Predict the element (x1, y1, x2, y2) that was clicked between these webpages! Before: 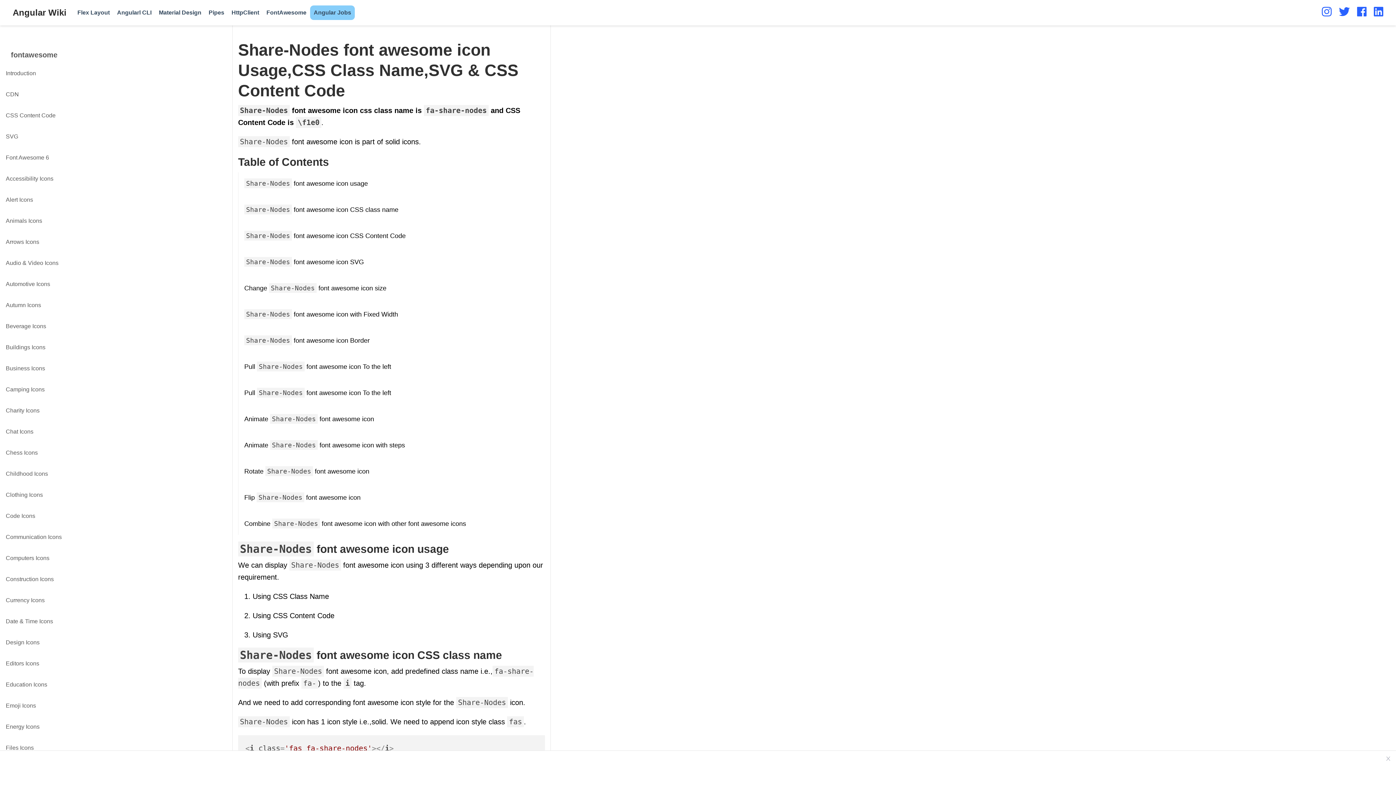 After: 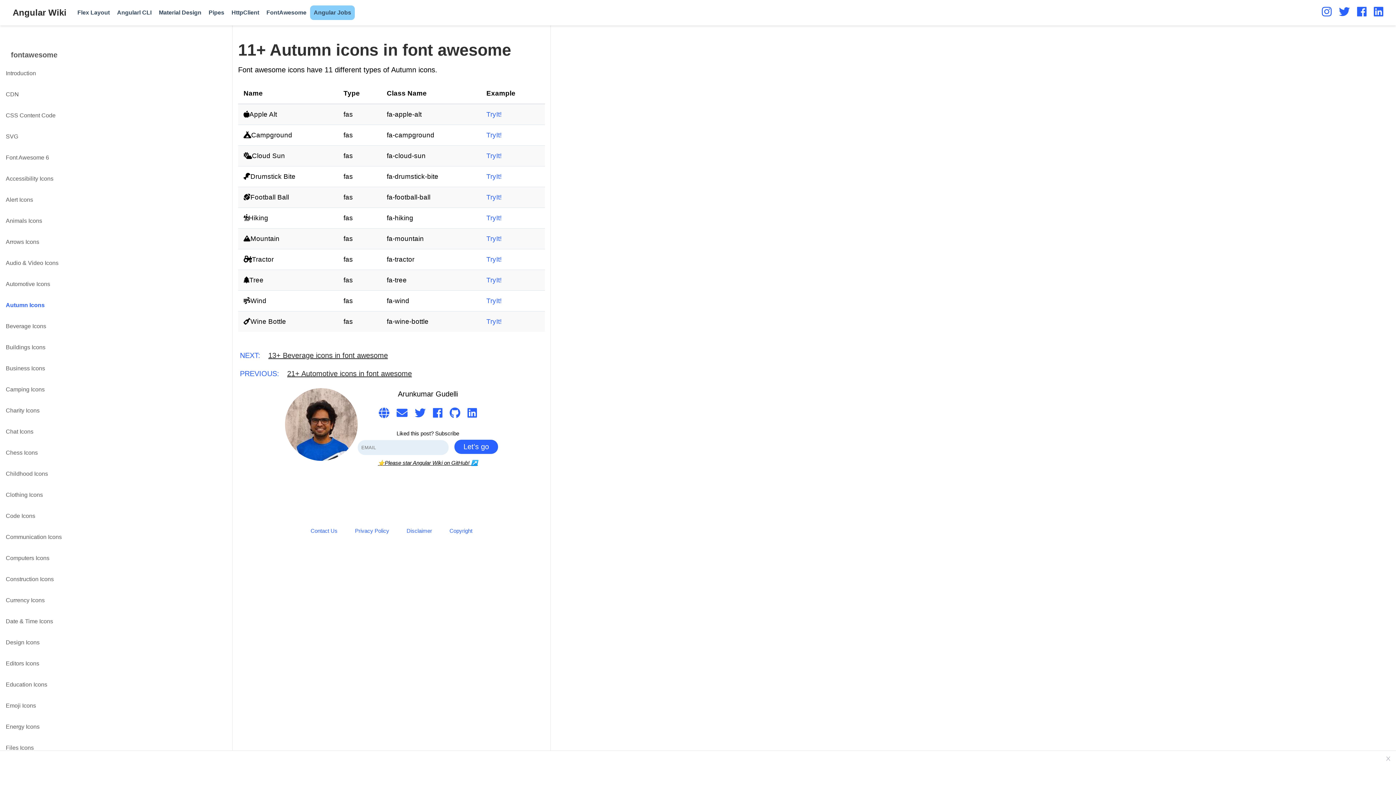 Action: bbox: (0, 294, 232, 316) label: Autumn Icons